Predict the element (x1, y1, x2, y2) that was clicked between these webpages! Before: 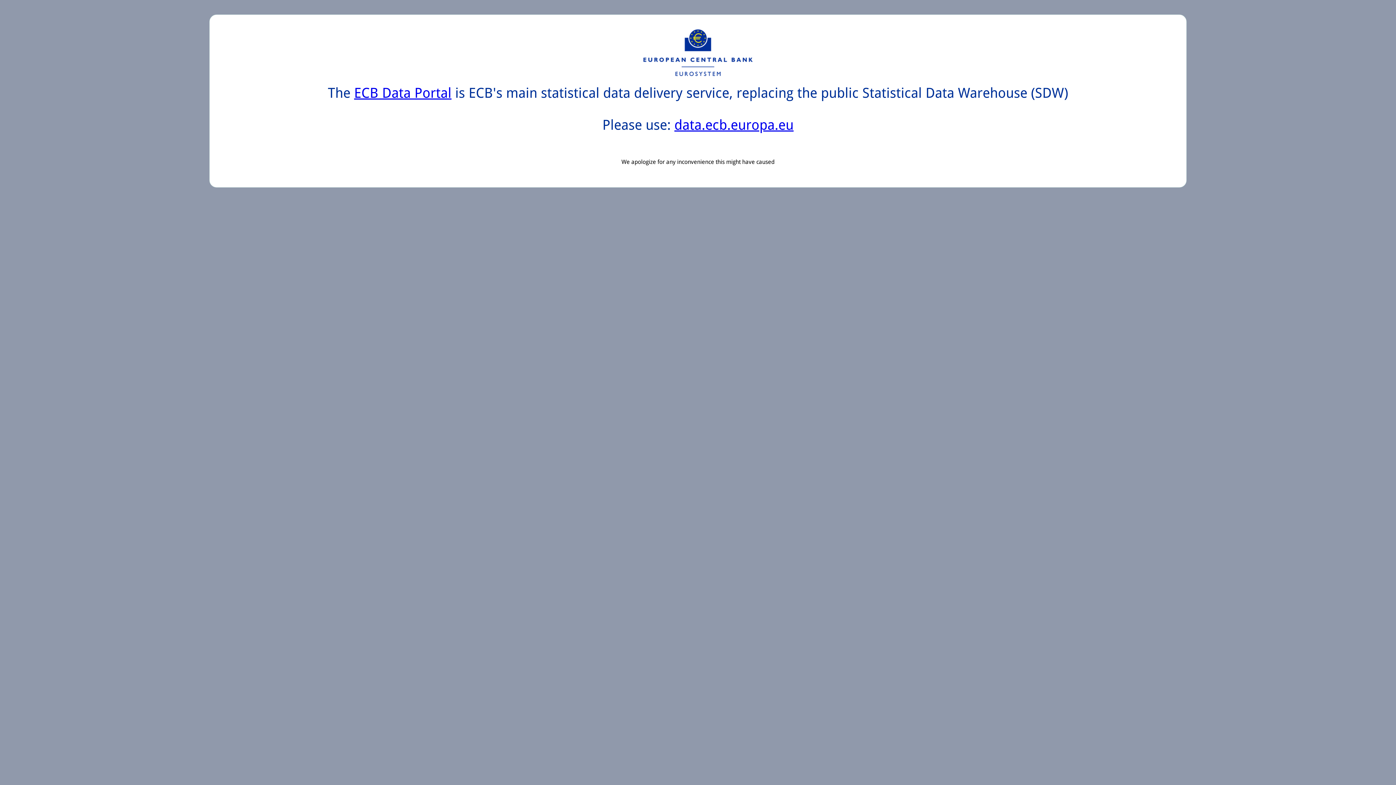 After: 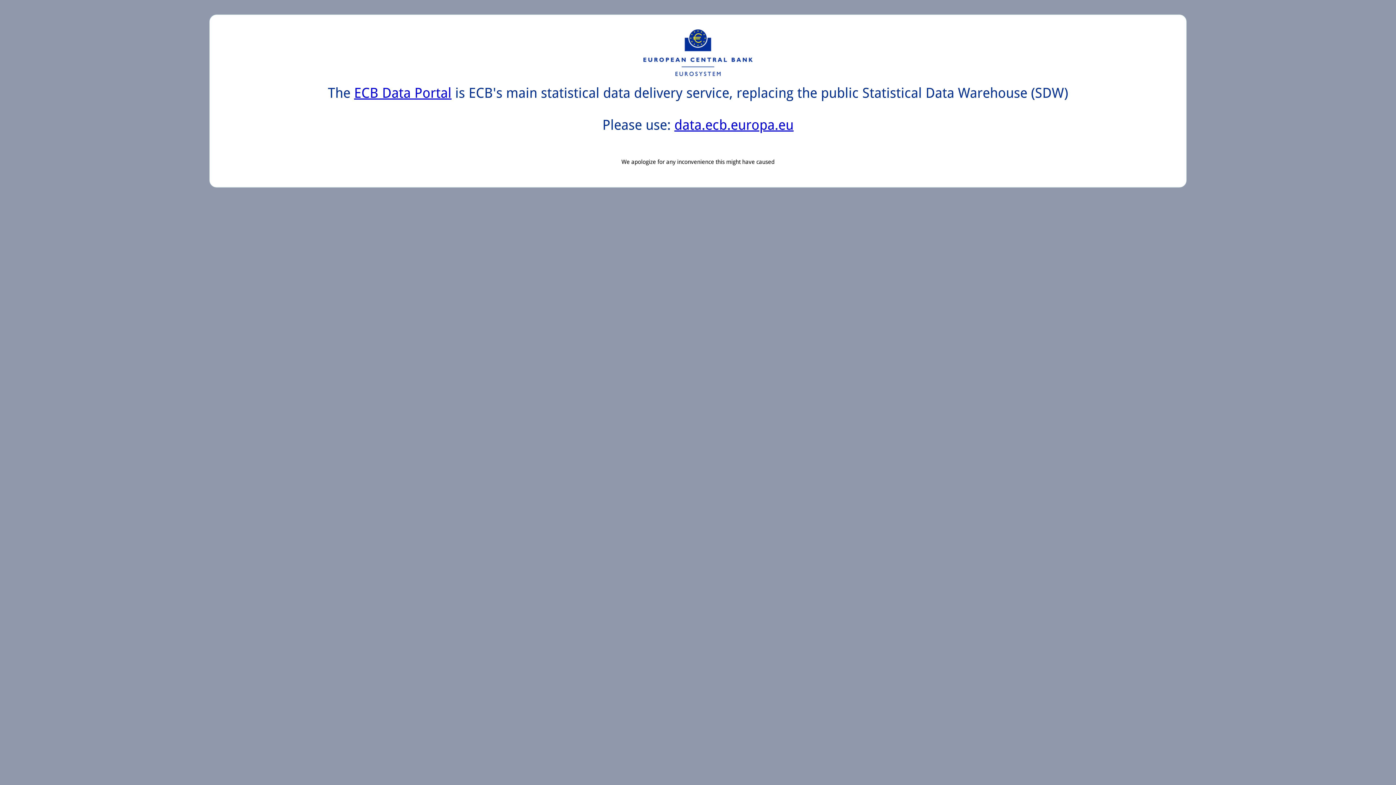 Action: bbox: (354, 85, 451, 101) label: ECB Data Portal